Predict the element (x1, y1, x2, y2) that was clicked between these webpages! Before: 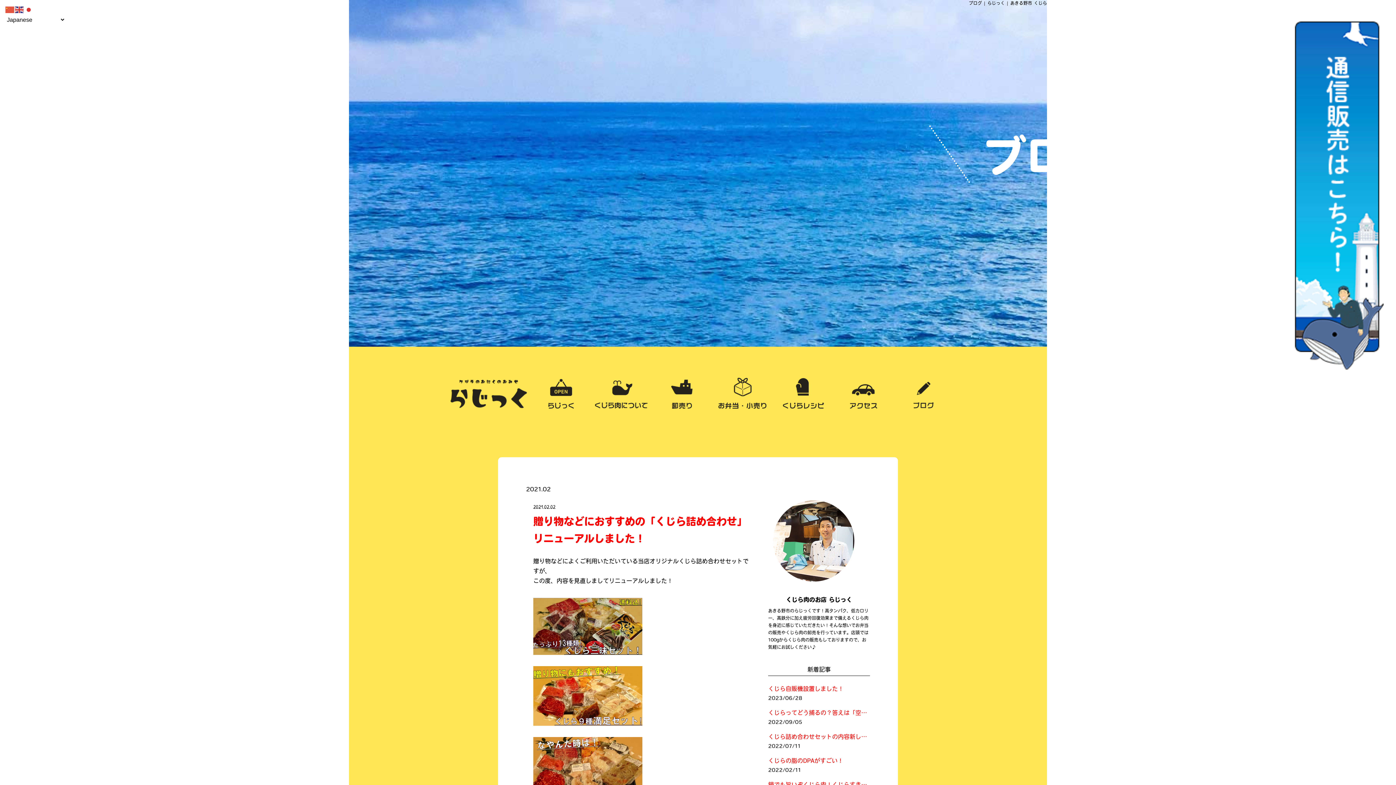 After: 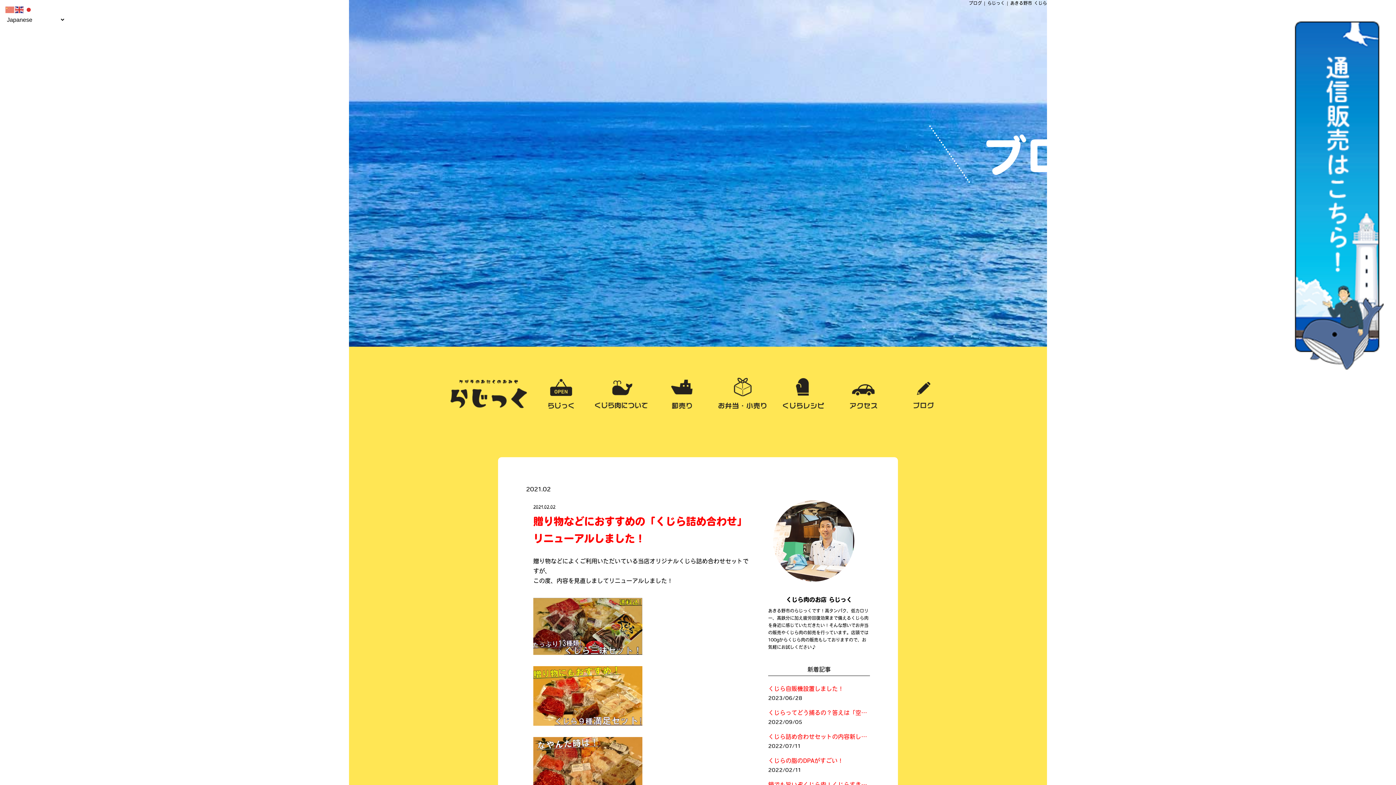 Action: bbox: (5, 7, 14, 13)